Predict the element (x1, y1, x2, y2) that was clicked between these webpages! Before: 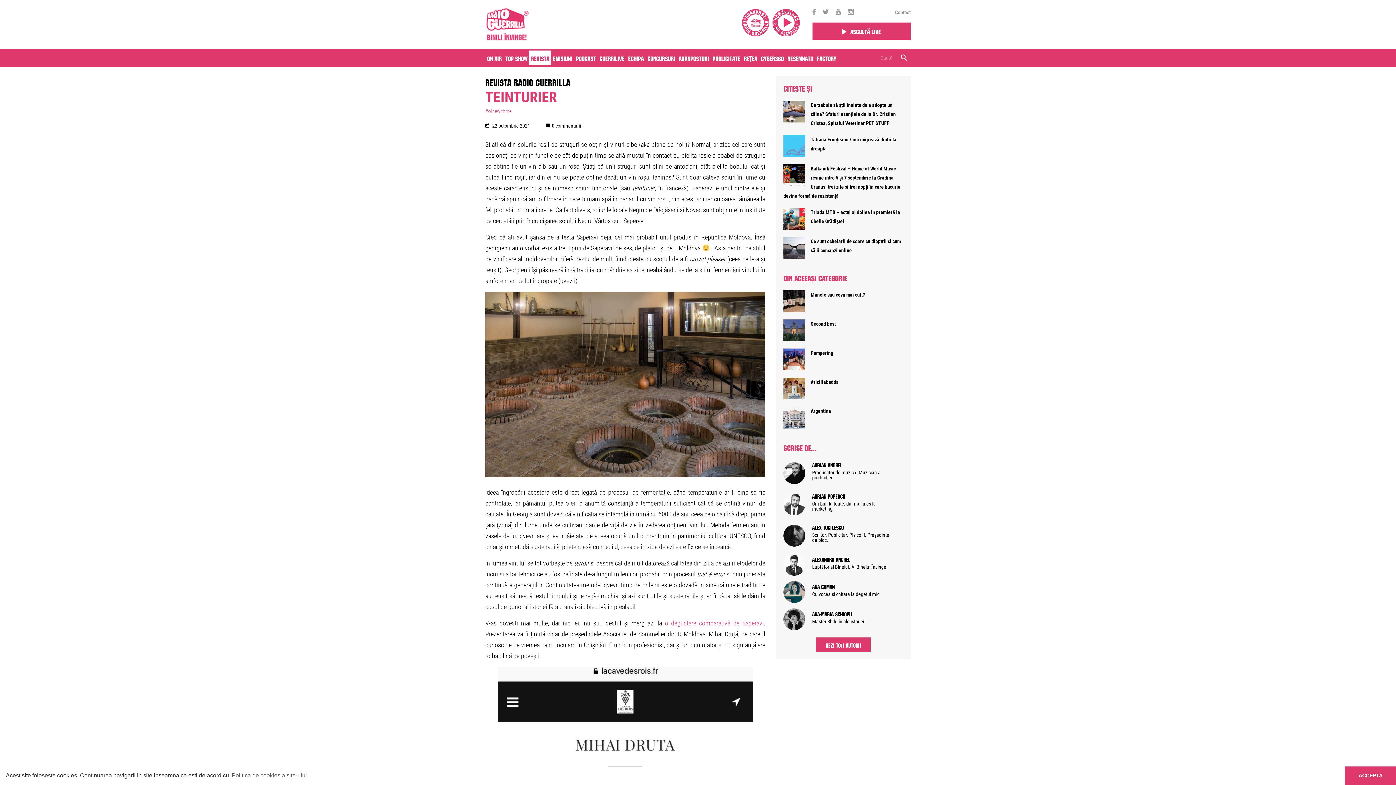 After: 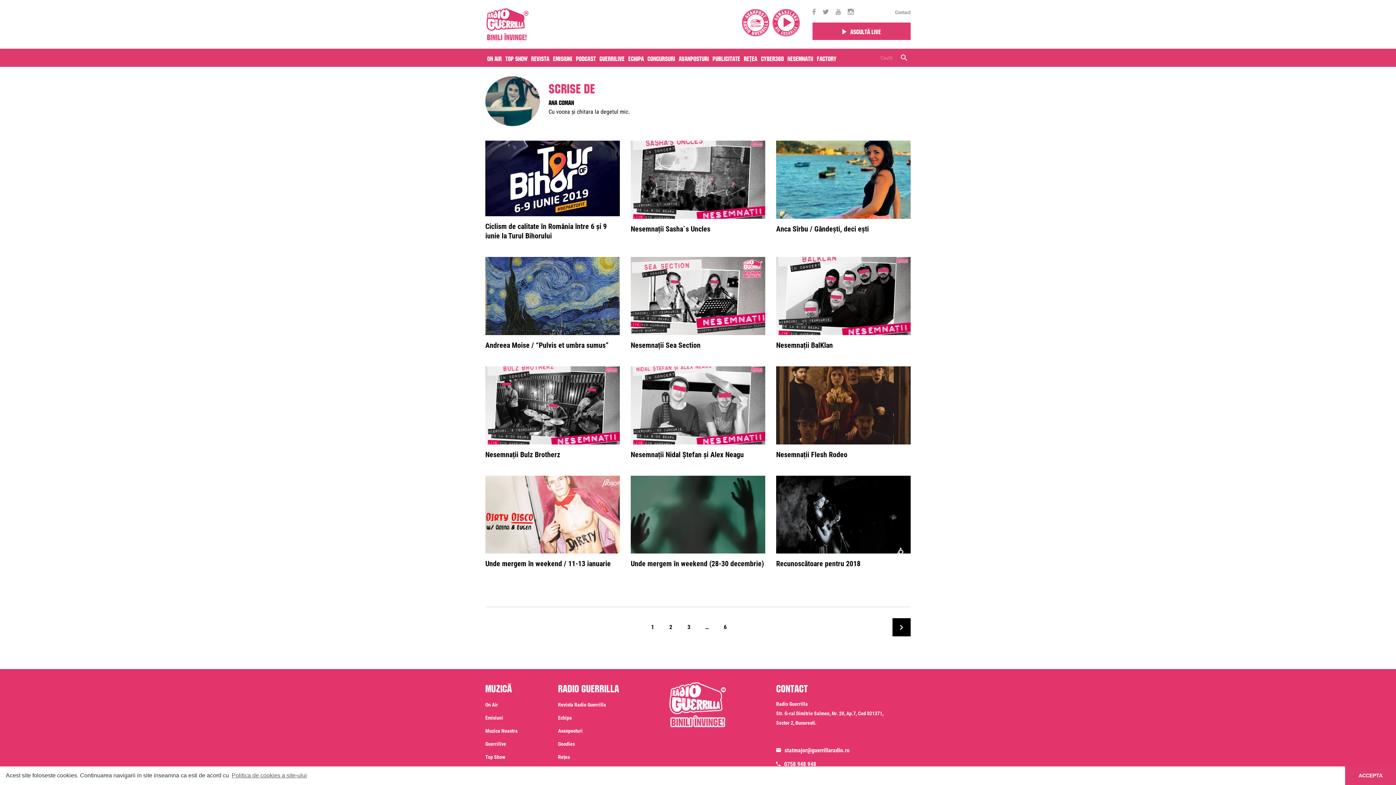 Action: label: Ana Coman bbox: (812, 582, 834, 590)